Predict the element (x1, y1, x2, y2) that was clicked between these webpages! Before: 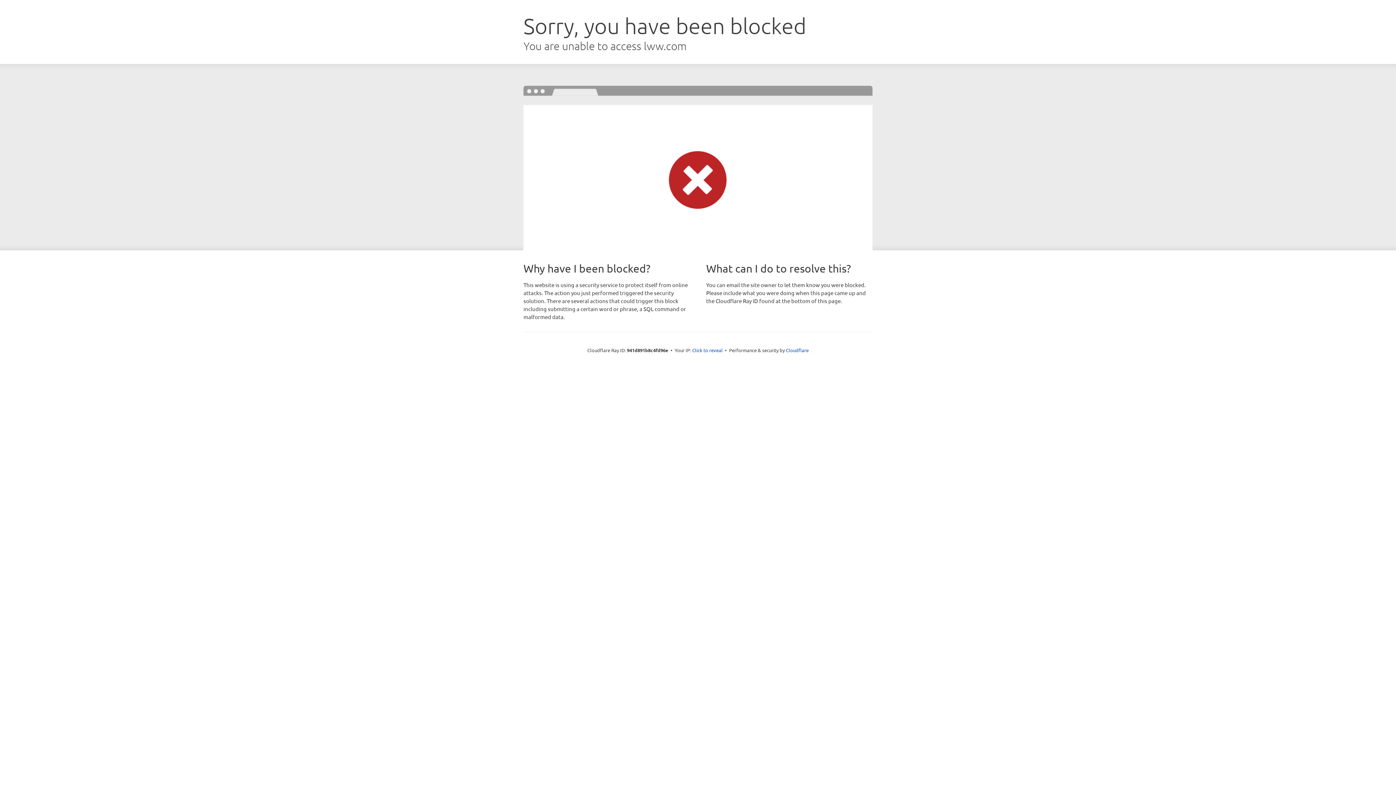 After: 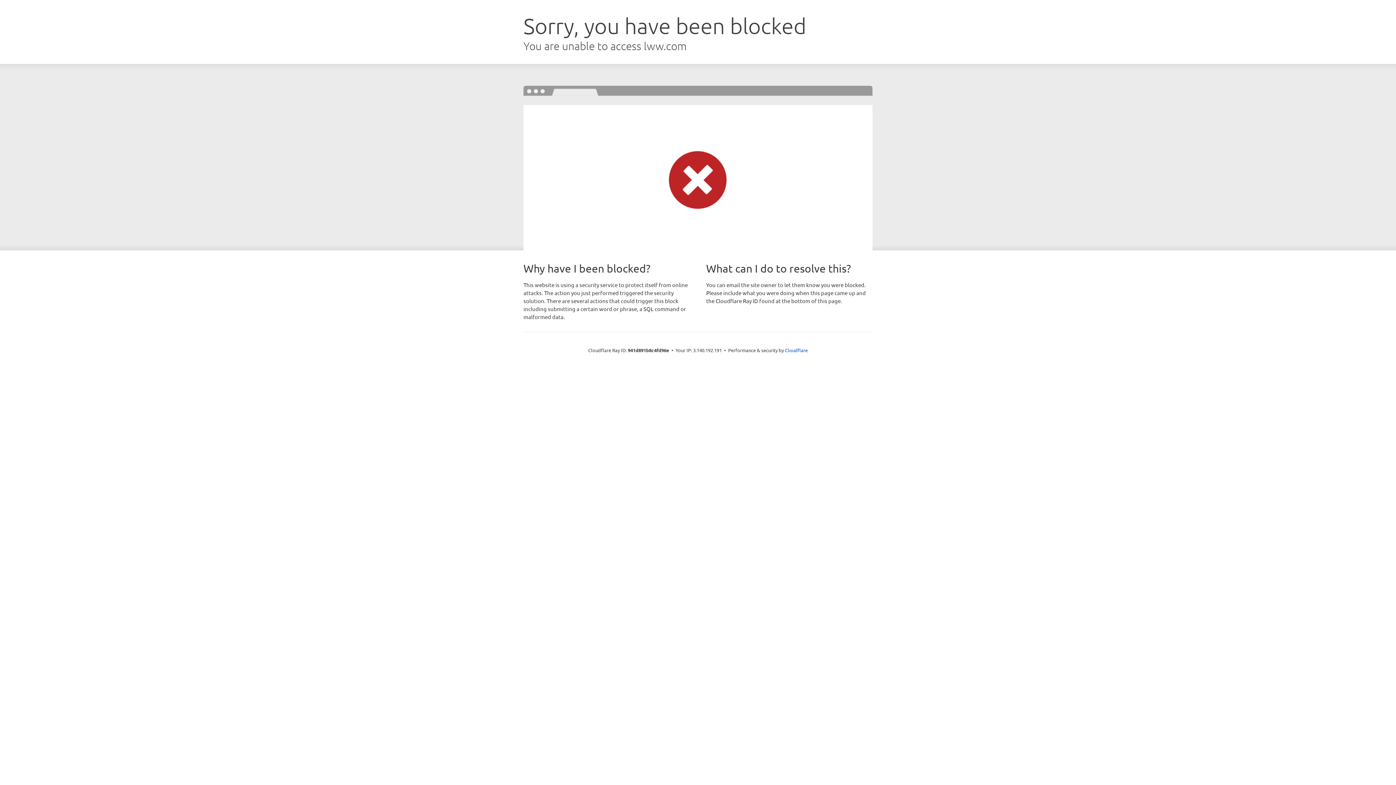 Action: bbox: (692, 346, 722, 353) label: Click to reveal